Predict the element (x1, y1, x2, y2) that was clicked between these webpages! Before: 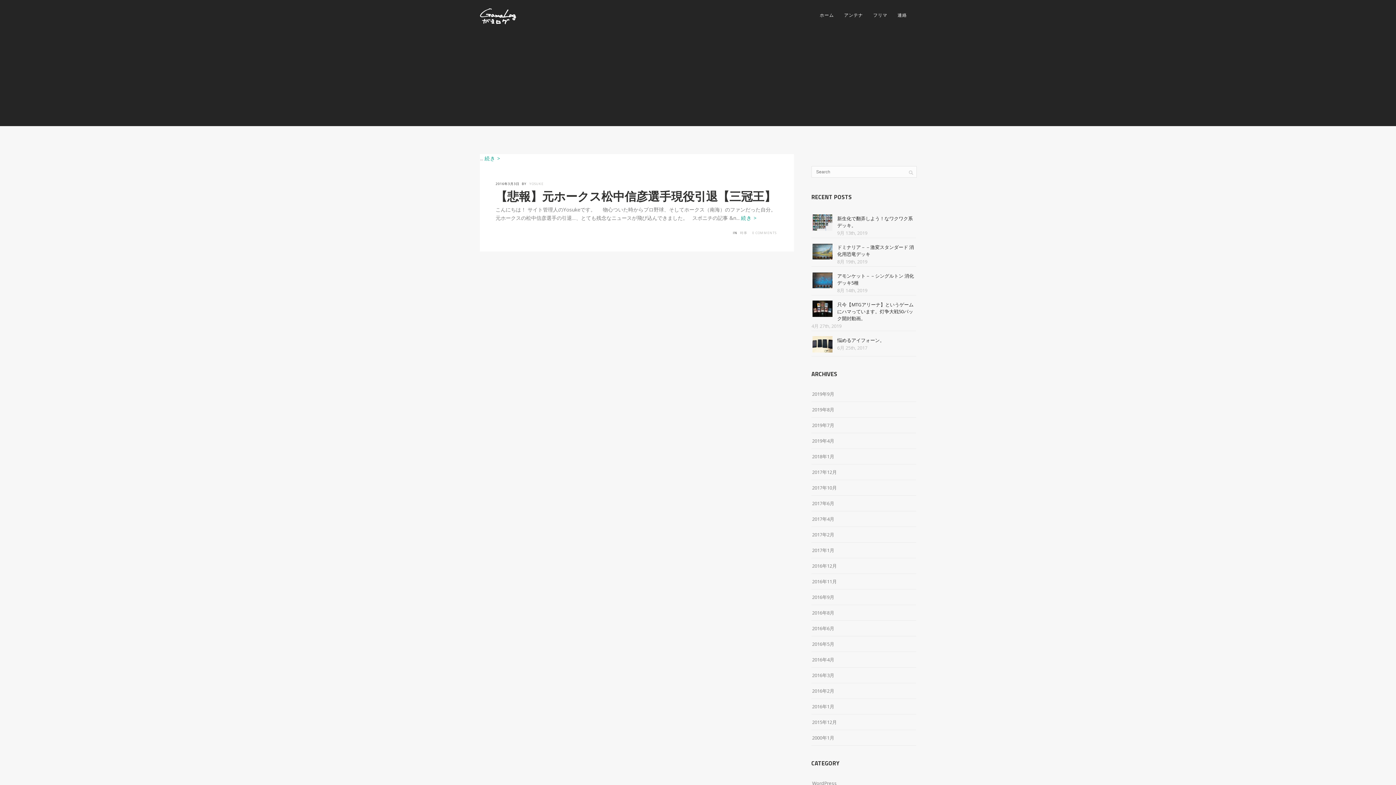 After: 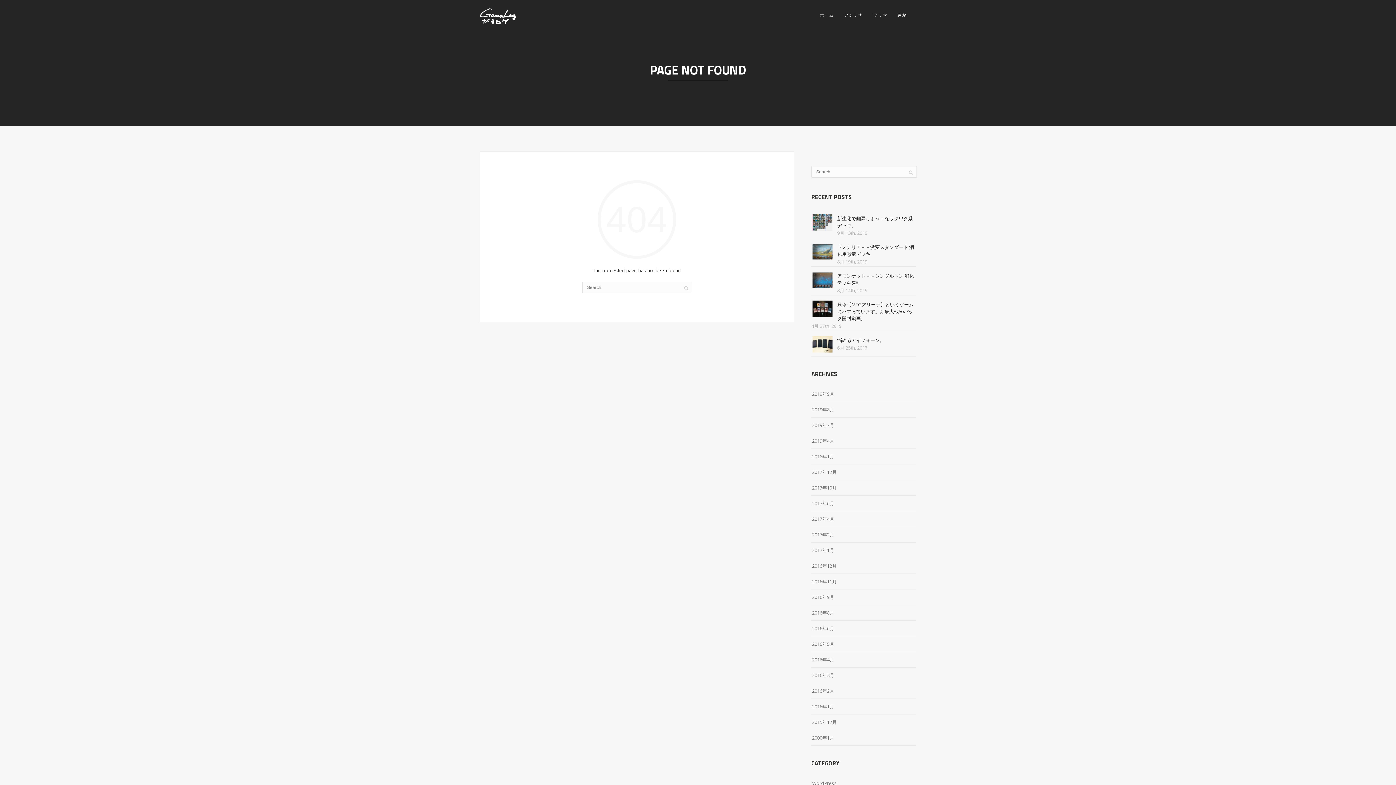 Action: label: 2017年12月 bbox: (812, 467, 837, 477)